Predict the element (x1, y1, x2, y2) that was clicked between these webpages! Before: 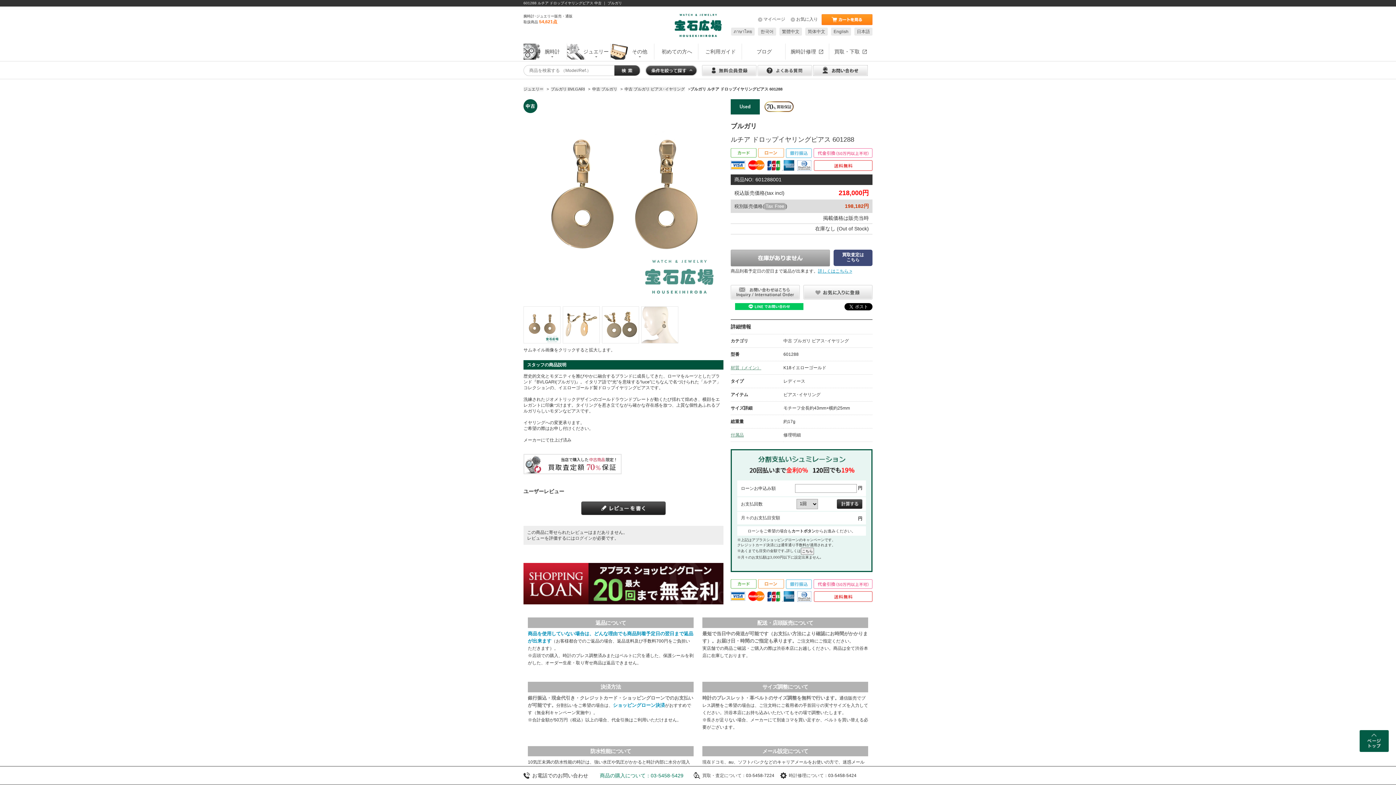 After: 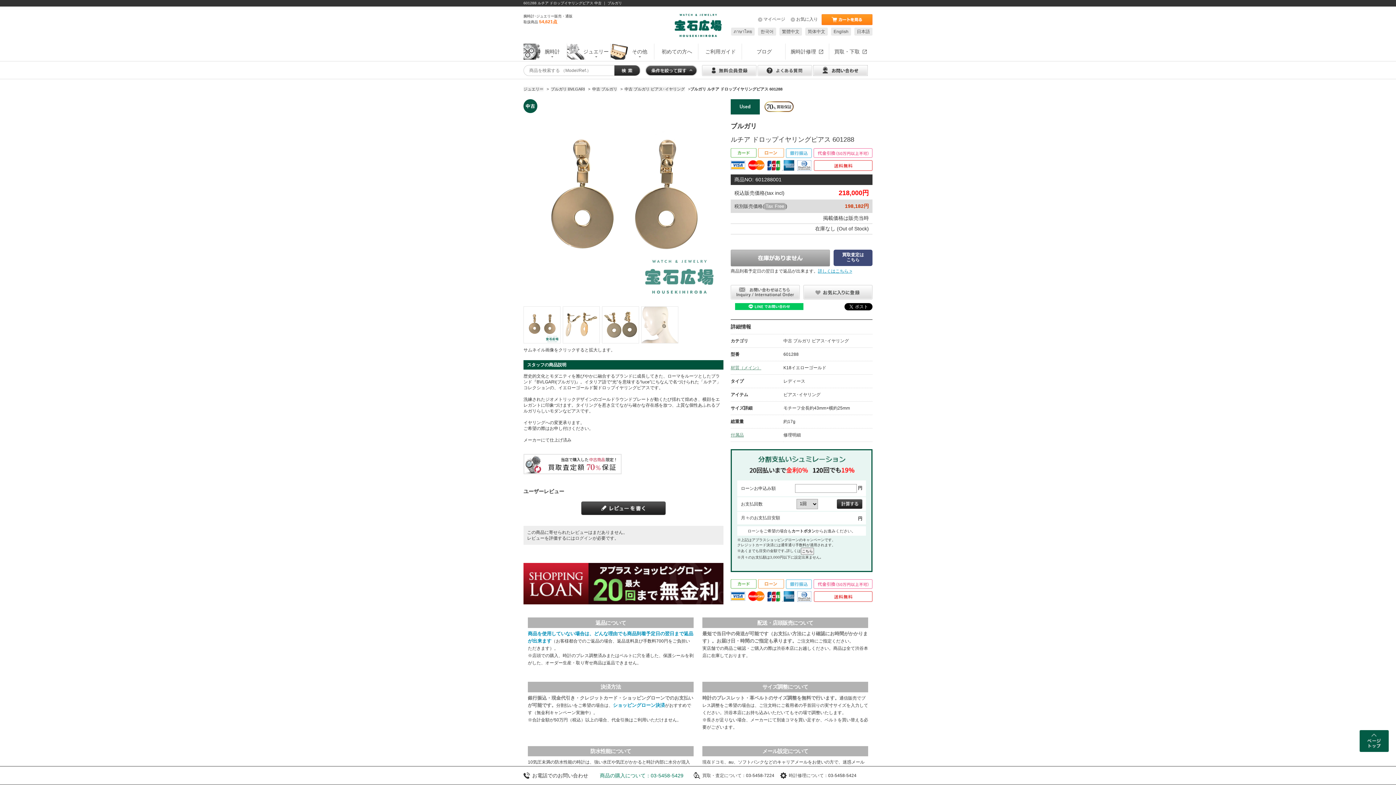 Action: bbox: (730, 365, 761, 370) label: 材質（メイン）